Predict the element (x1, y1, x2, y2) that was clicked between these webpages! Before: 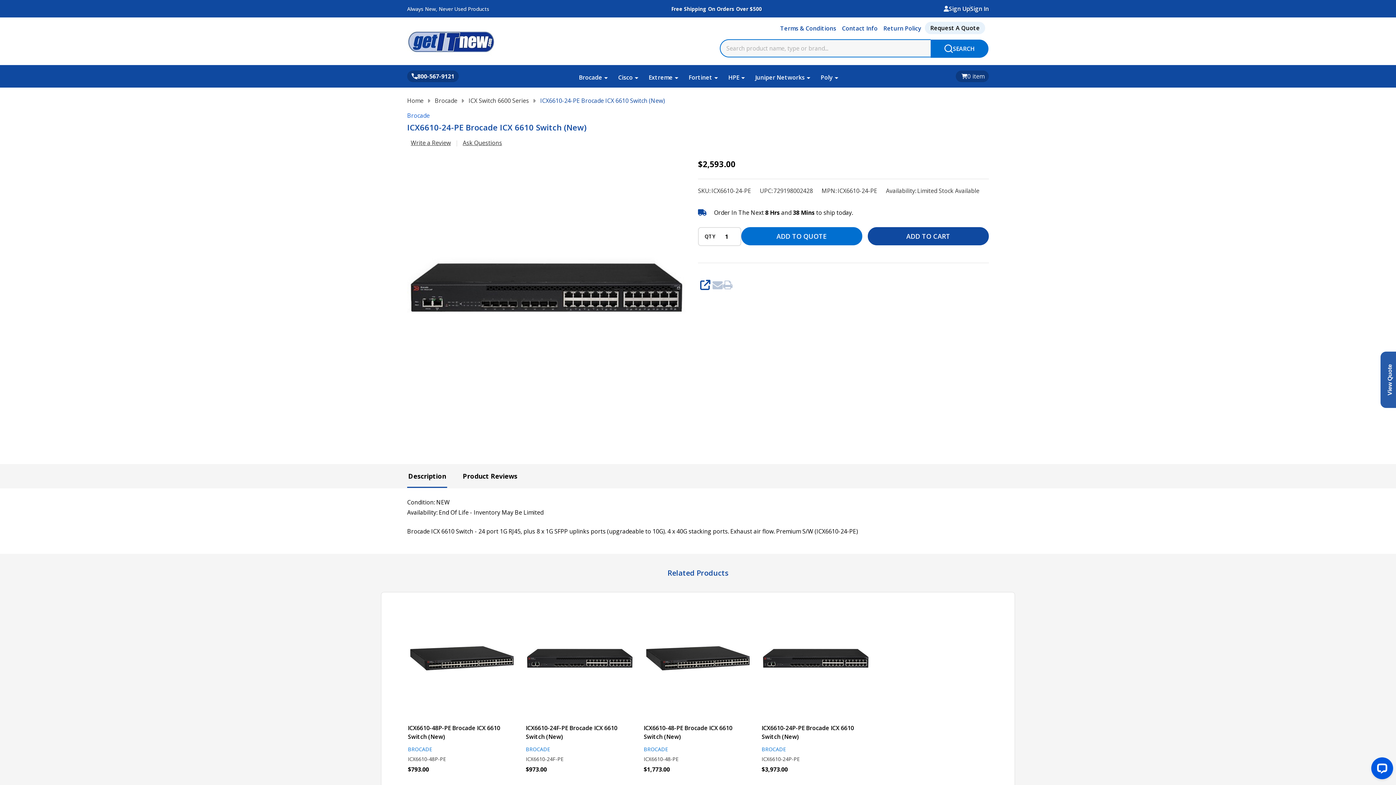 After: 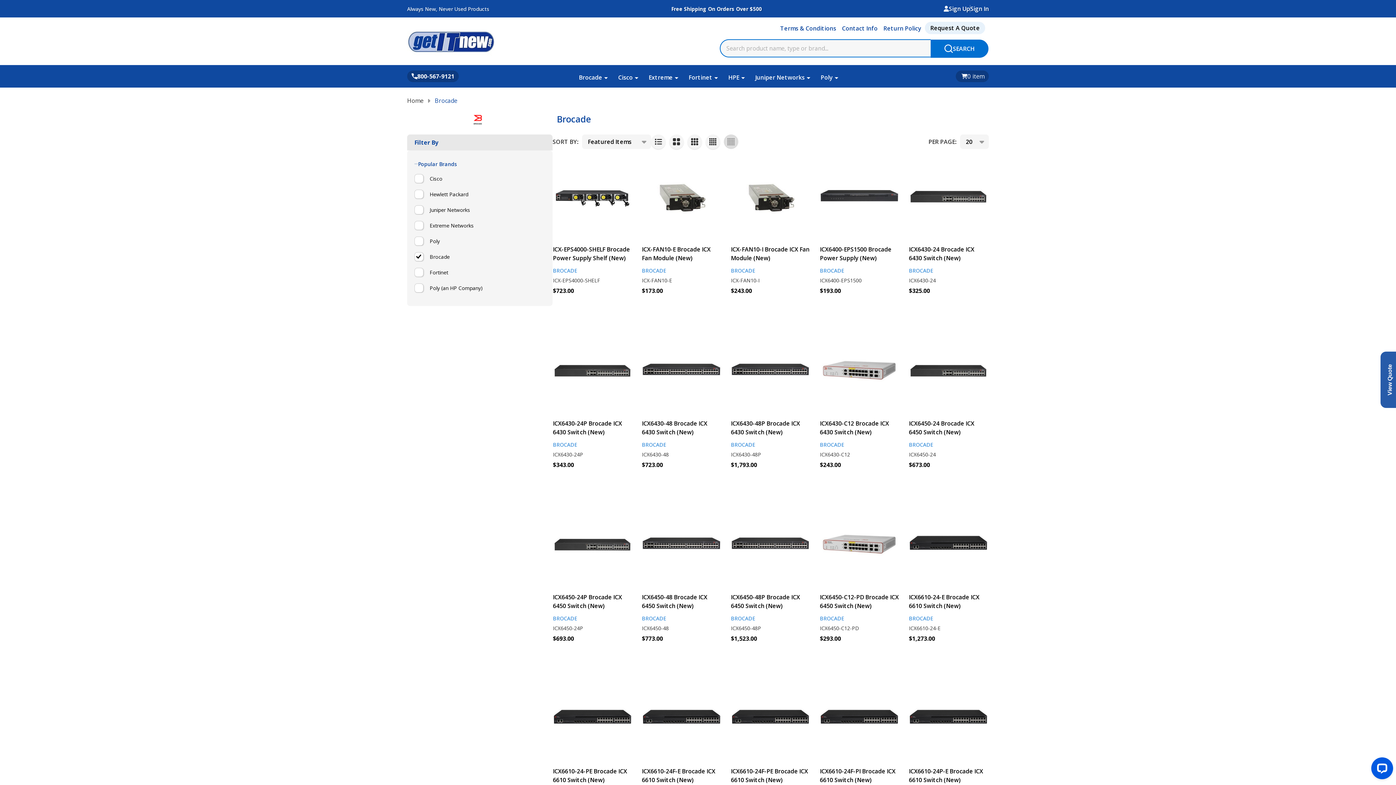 Action: bbox: (407, 111, 429, 119) label: Brocade